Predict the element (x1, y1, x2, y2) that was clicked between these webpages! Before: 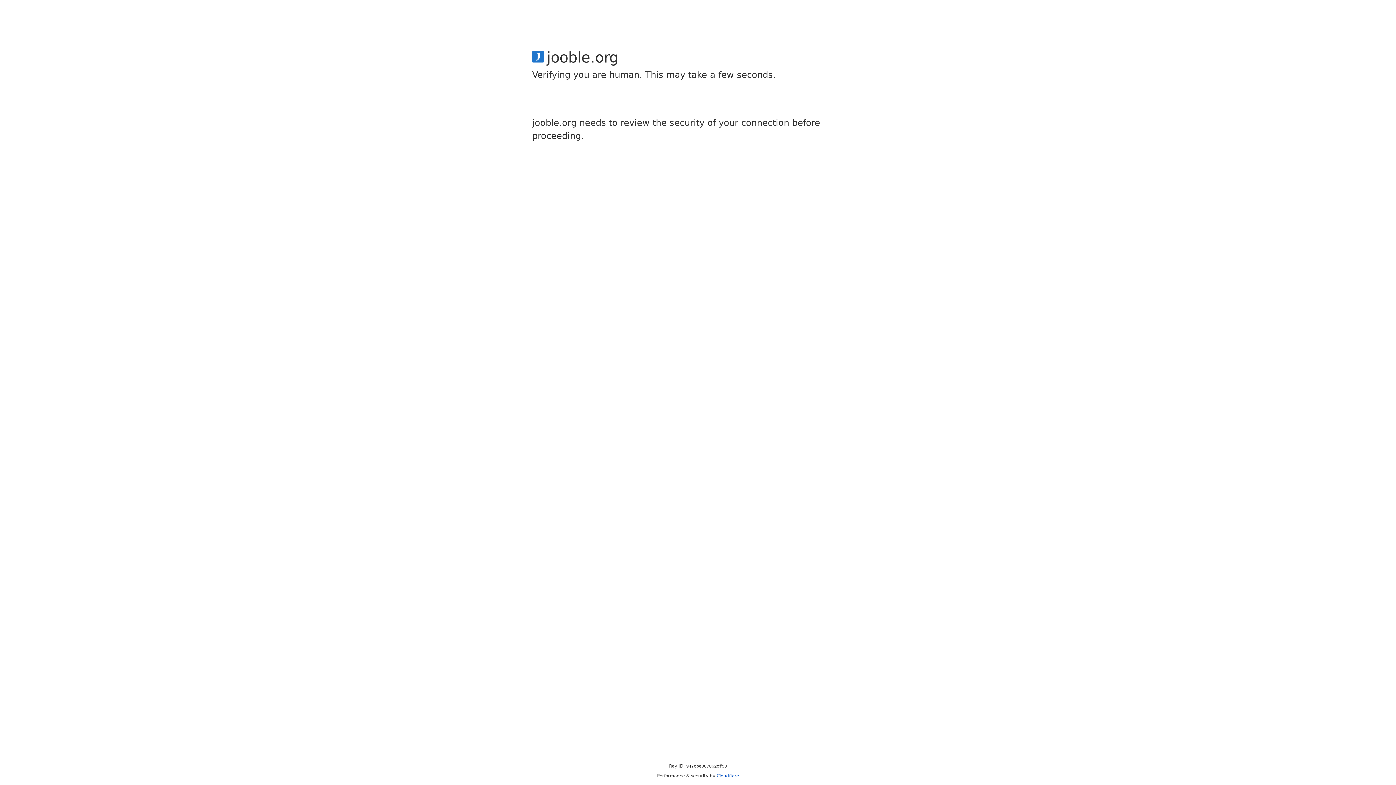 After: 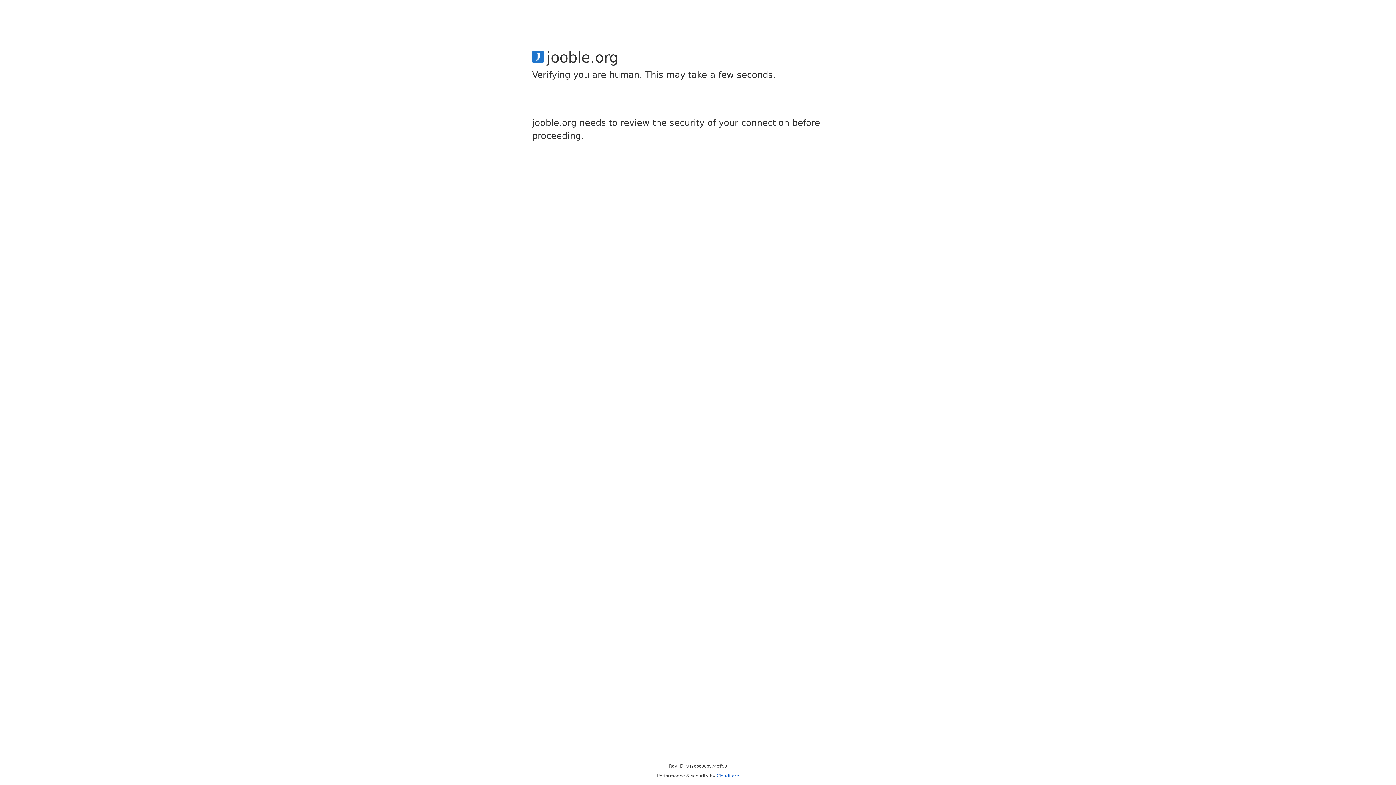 Action: label: Cloudflare bbox: (716, 773, 739, 778)